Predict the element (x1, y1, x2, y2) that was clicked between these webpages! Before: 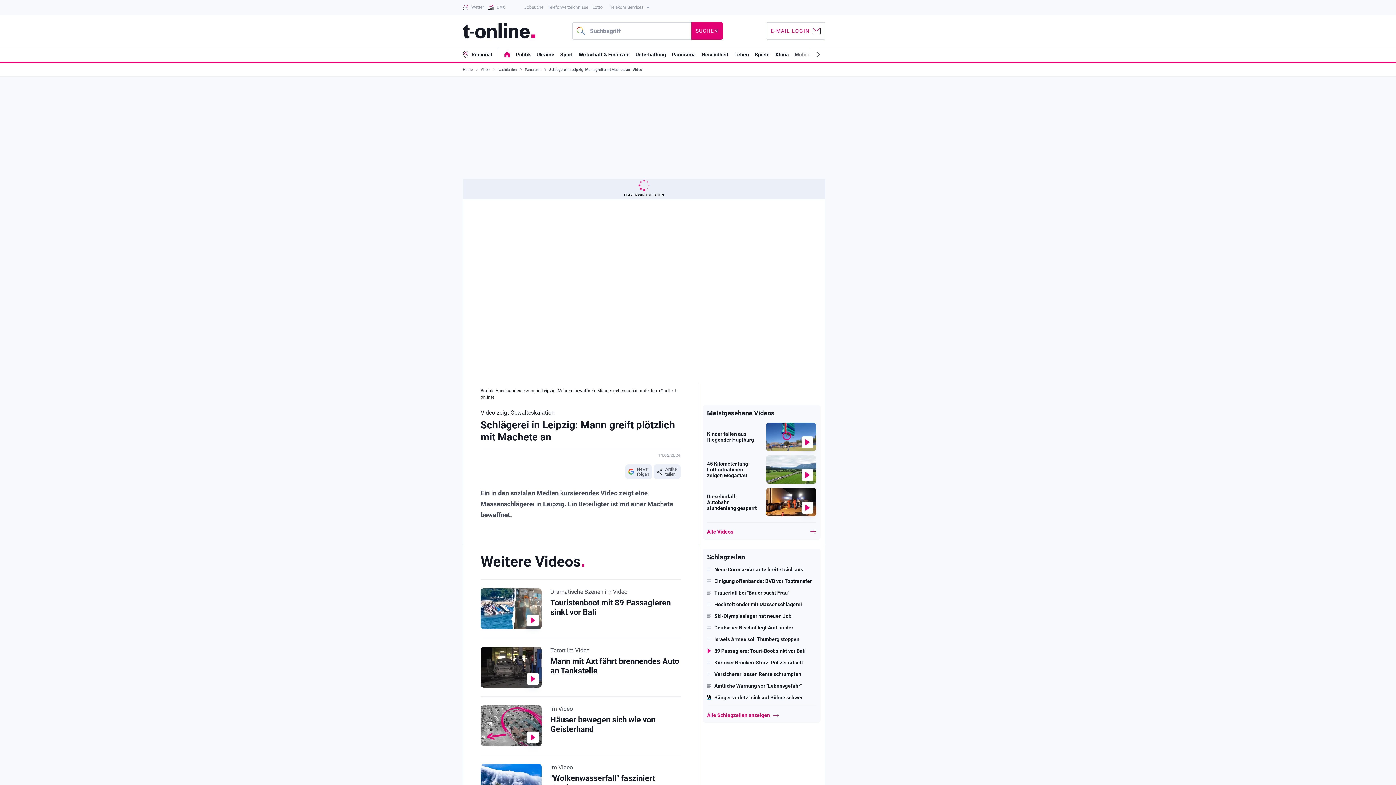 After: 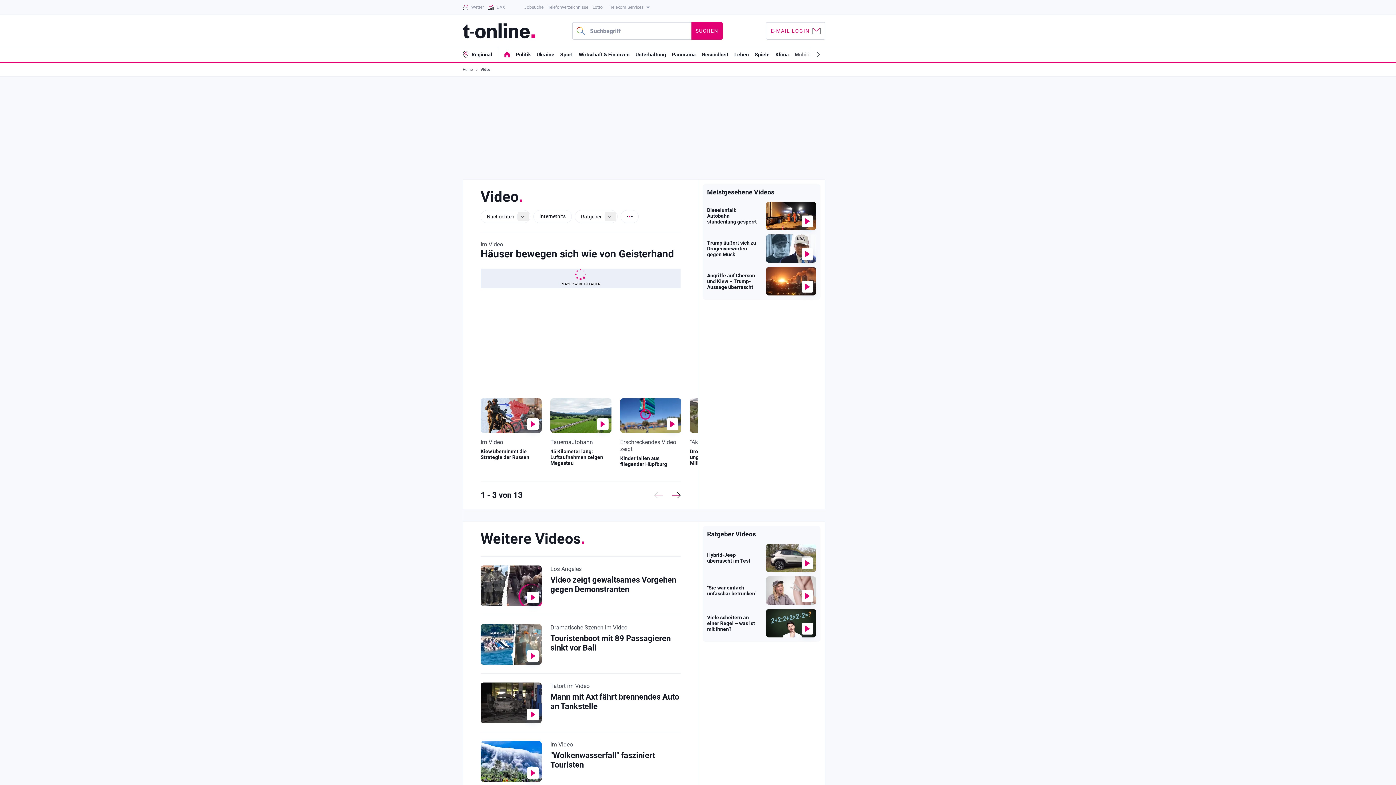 Action: bbox: (707, 528, 816, 535) label: Alle Videos